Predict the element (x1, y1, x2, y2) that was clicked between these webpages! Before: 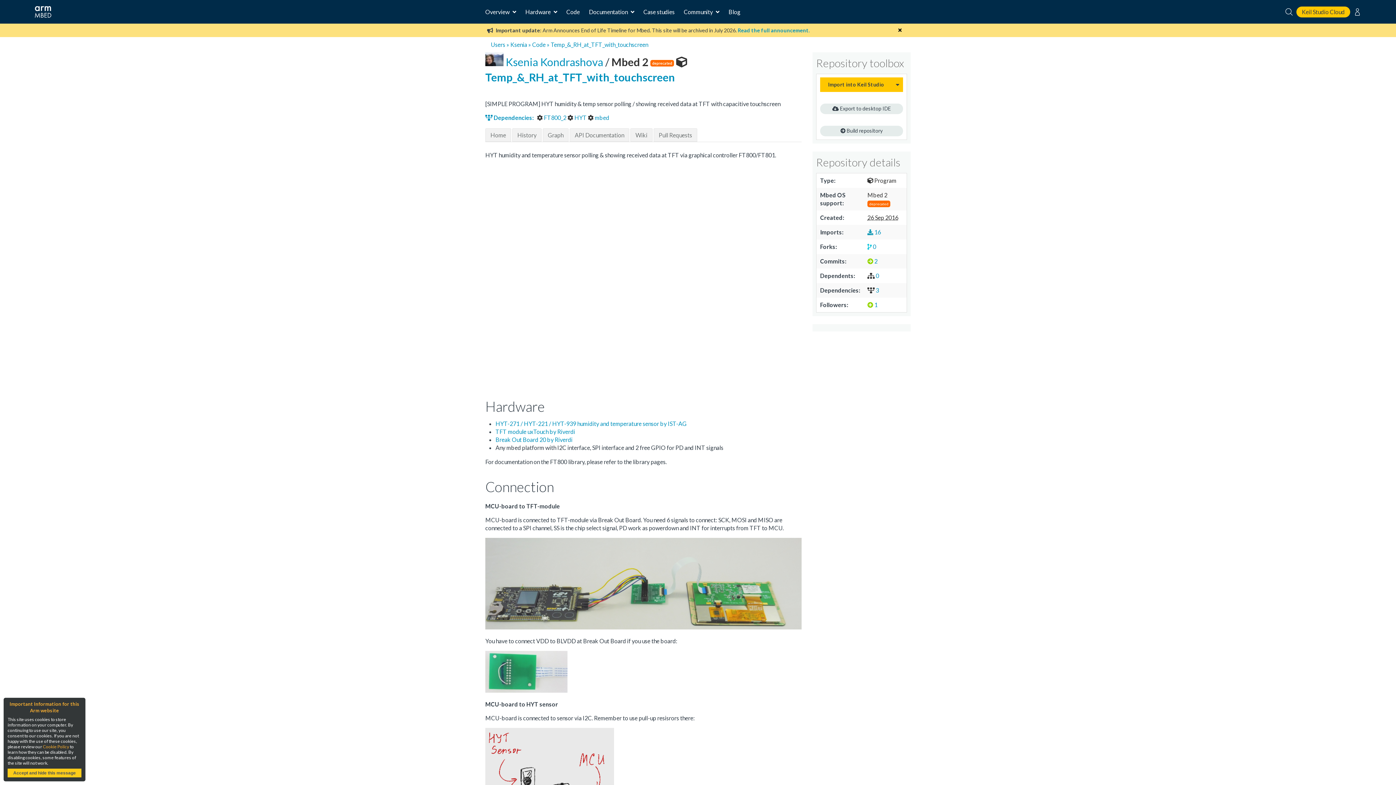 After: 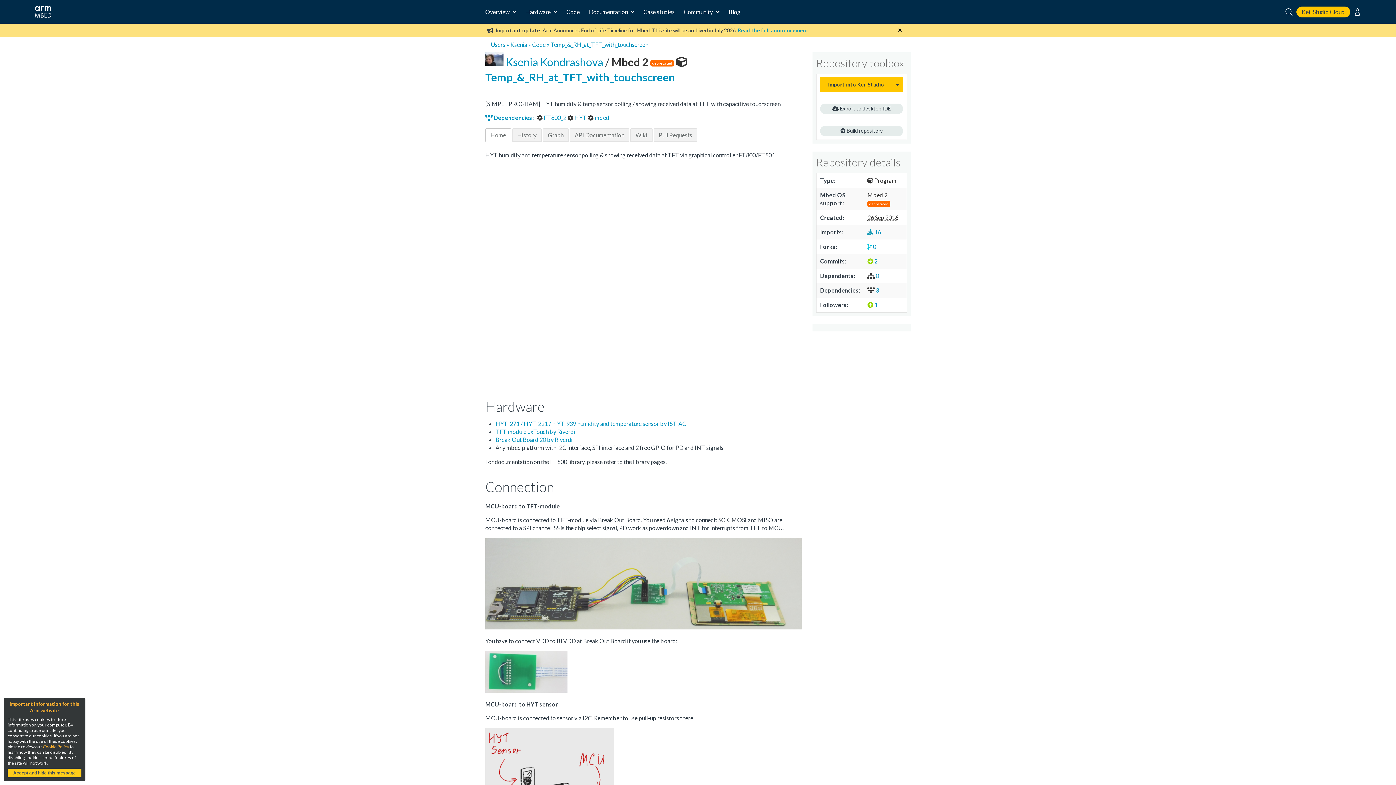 Action: label: Home bbox: (485, 128, 511, 141)